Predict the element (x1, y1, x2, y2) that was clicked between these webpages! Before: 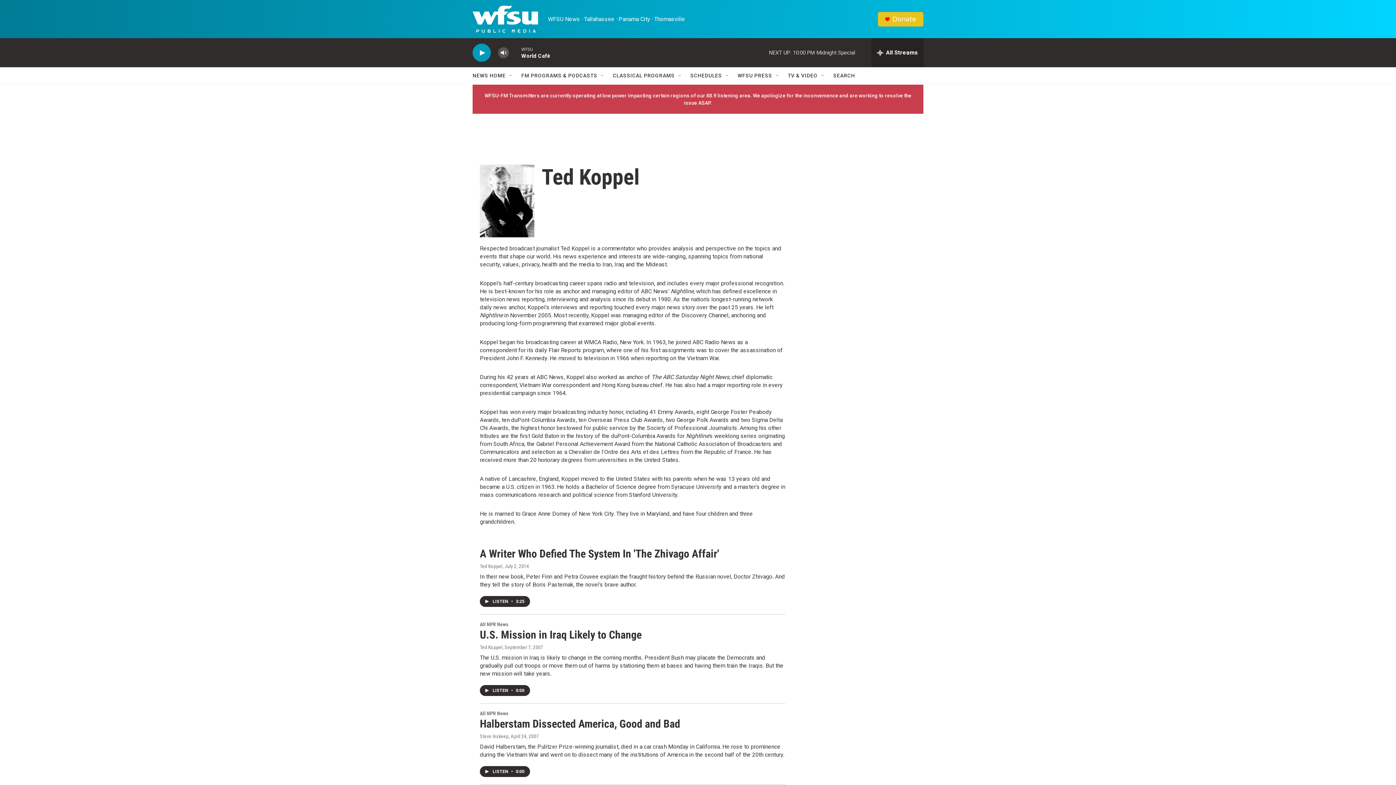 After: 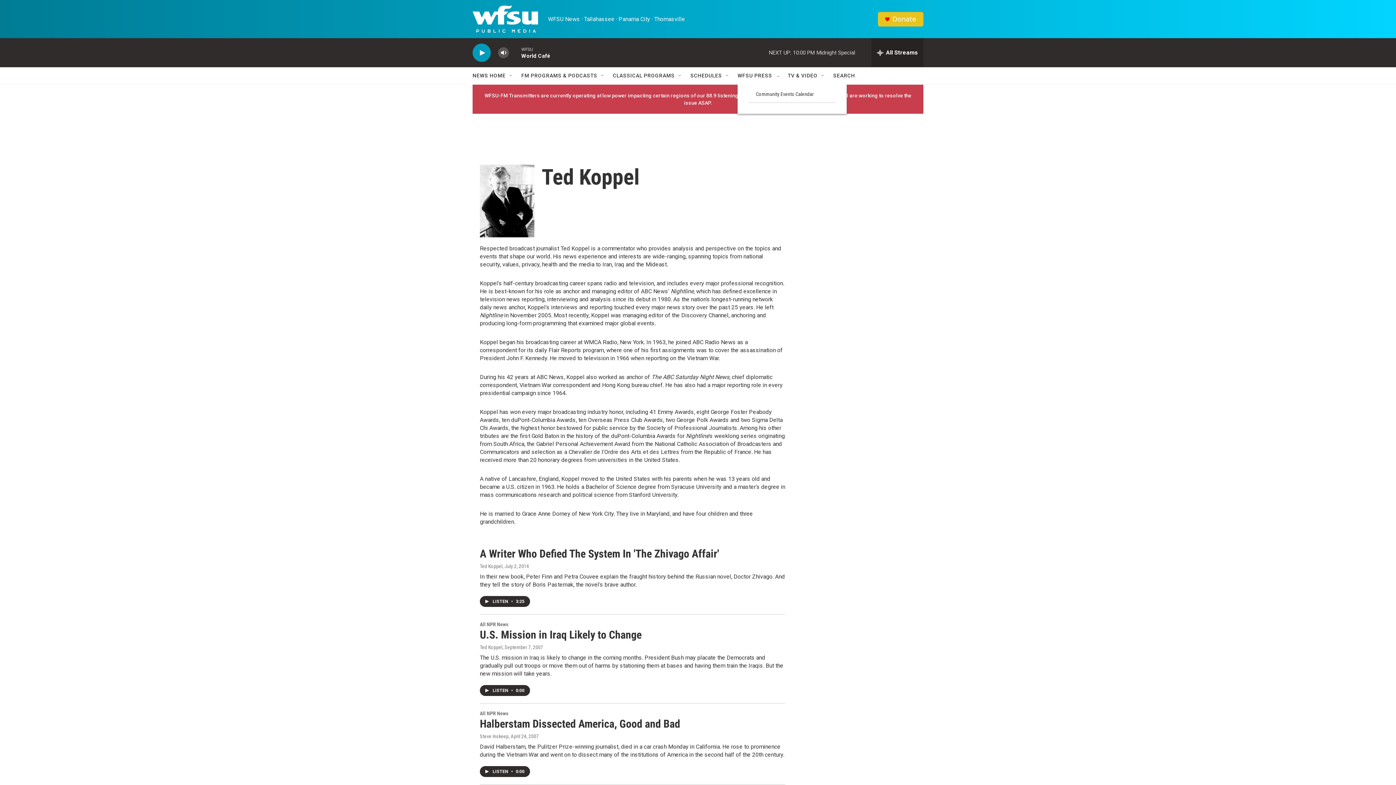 Action: label: Open Sub Navigation bbox: (774, 72, 780, 78)